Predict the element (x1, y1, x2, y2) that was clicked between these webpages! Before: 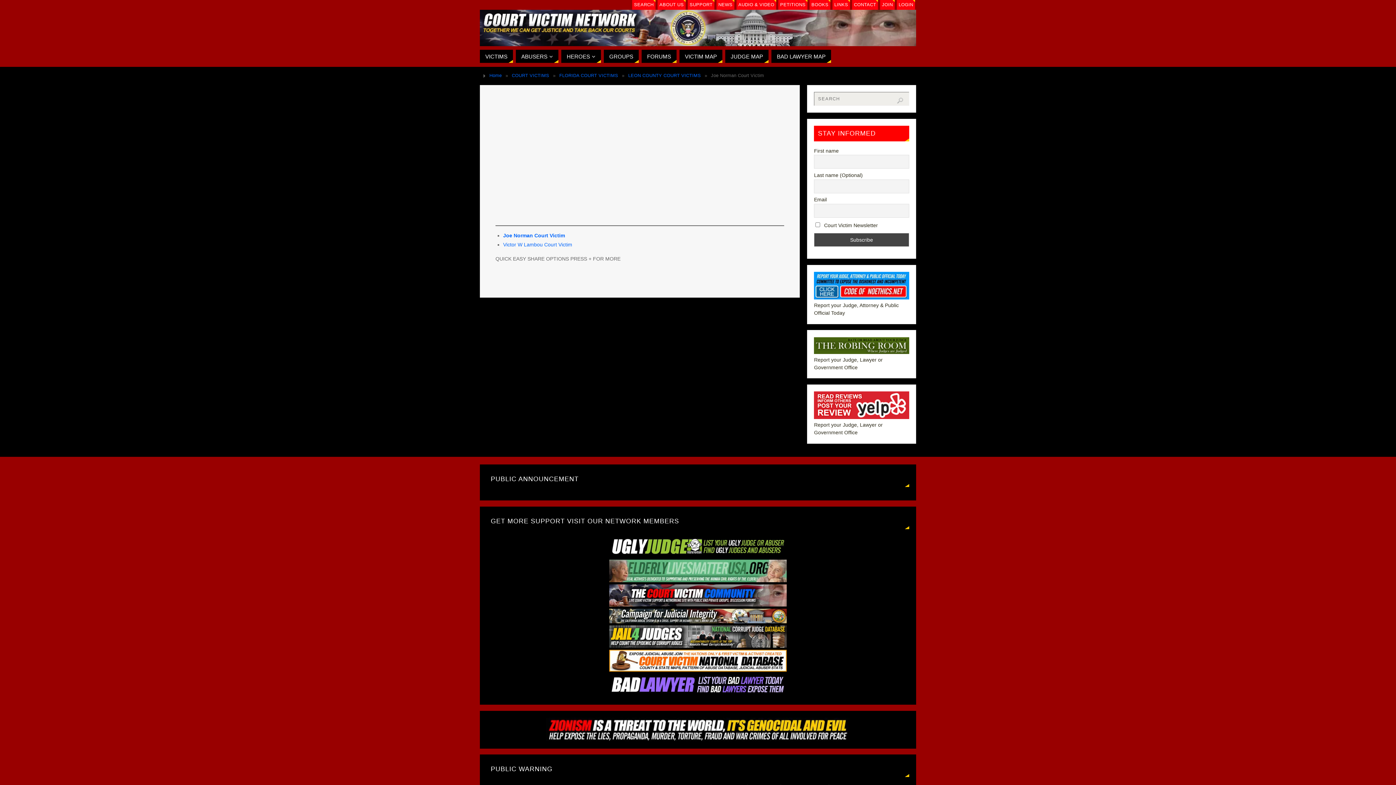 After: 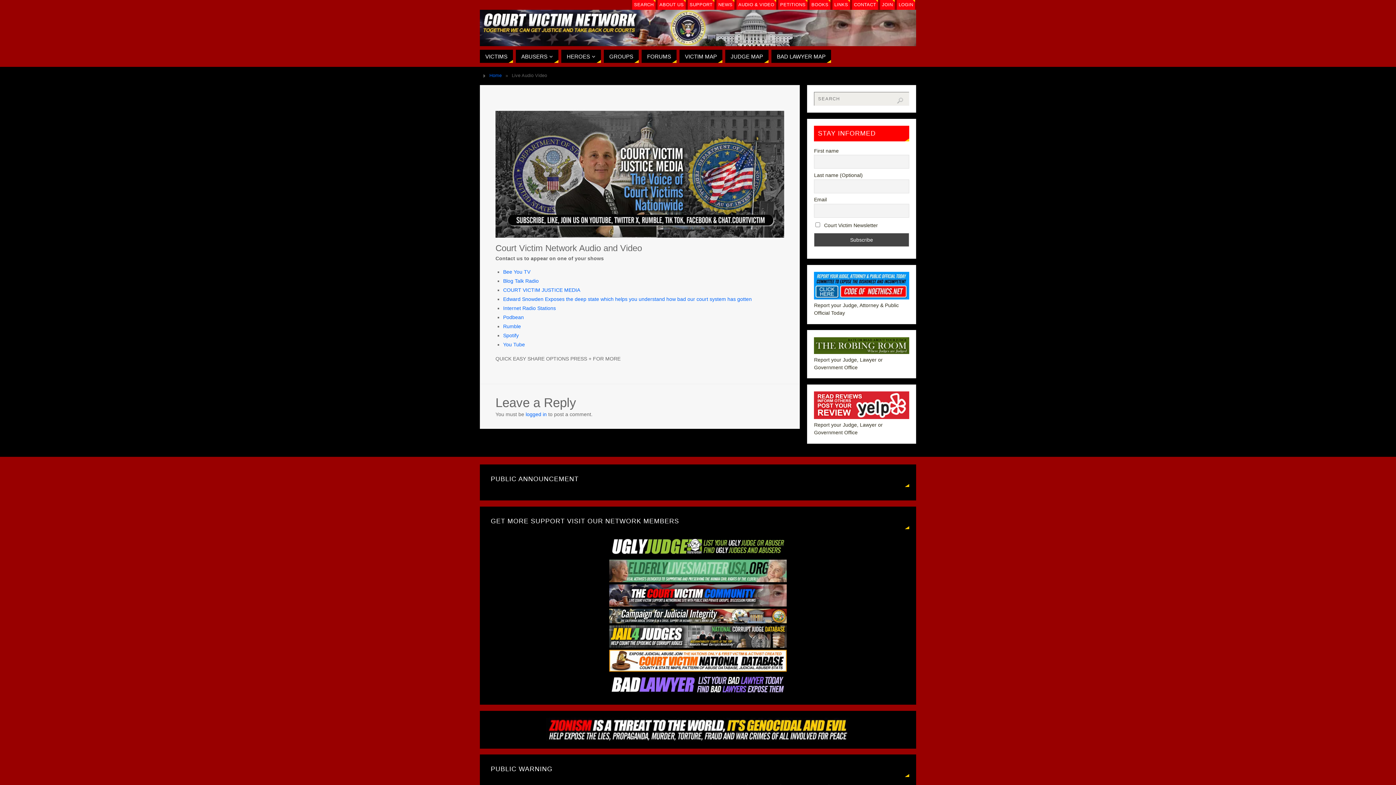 Action: label: AUDIO & VIDEO bbox: (736, 0, 776, 9)